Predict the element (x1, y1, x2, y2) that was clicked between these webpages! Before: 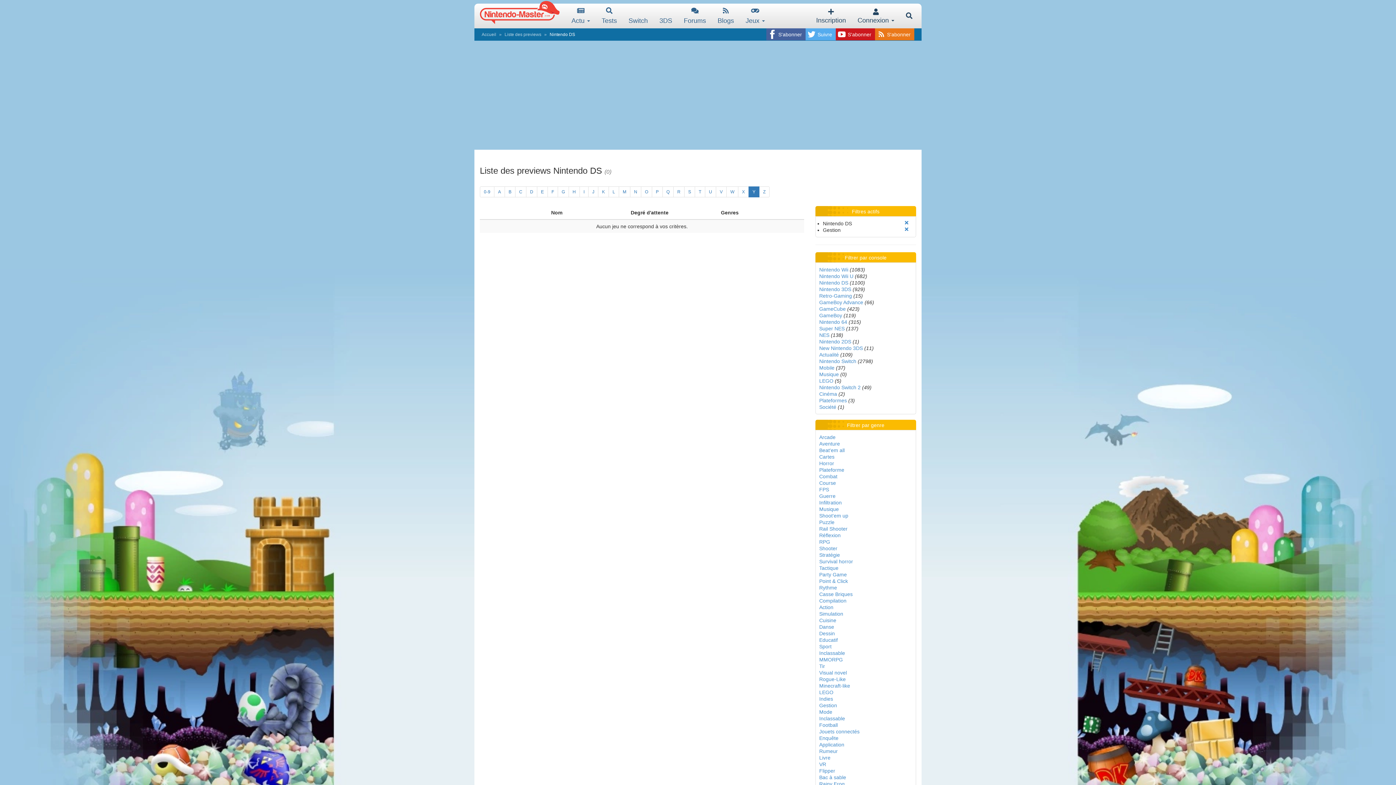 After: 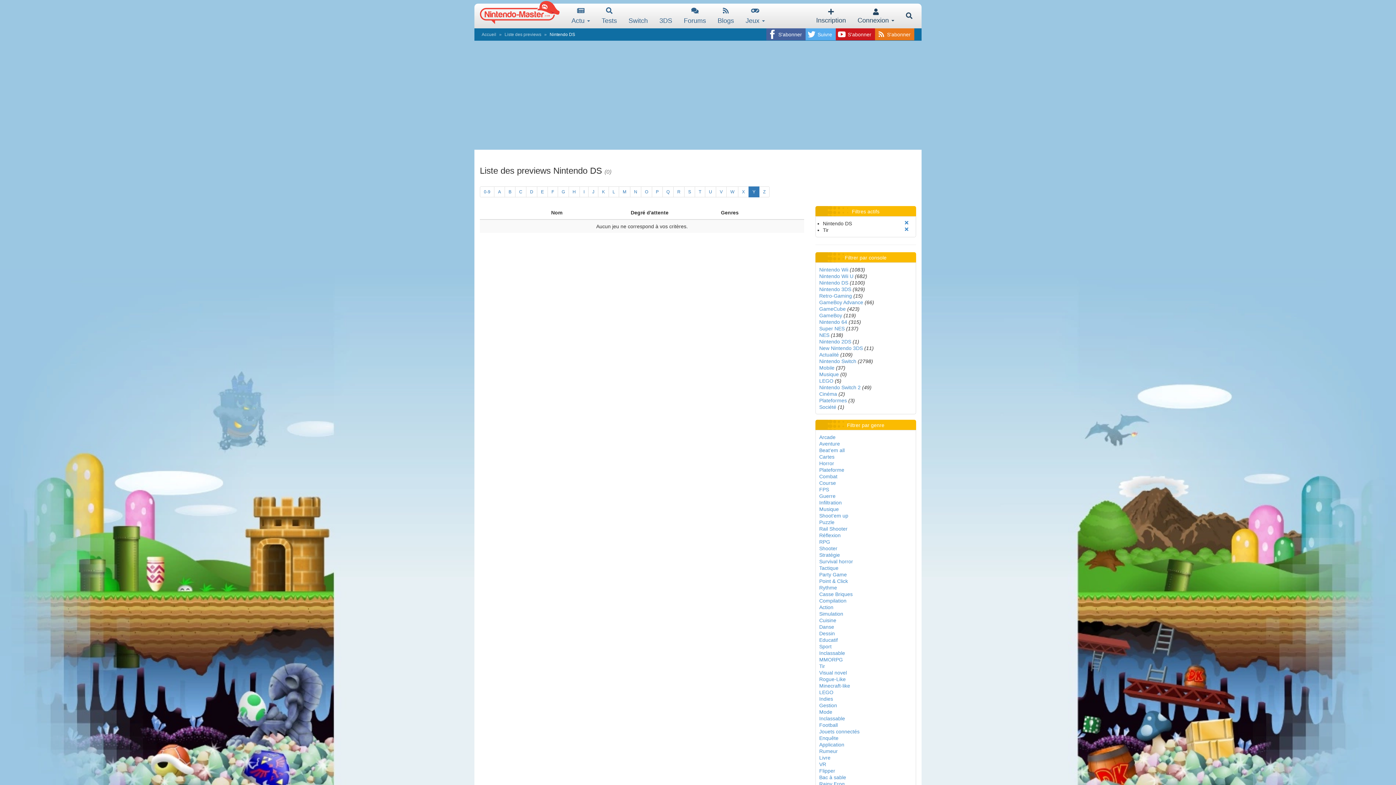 Action: bbox: (819, 663, 825, 669) label: Tir